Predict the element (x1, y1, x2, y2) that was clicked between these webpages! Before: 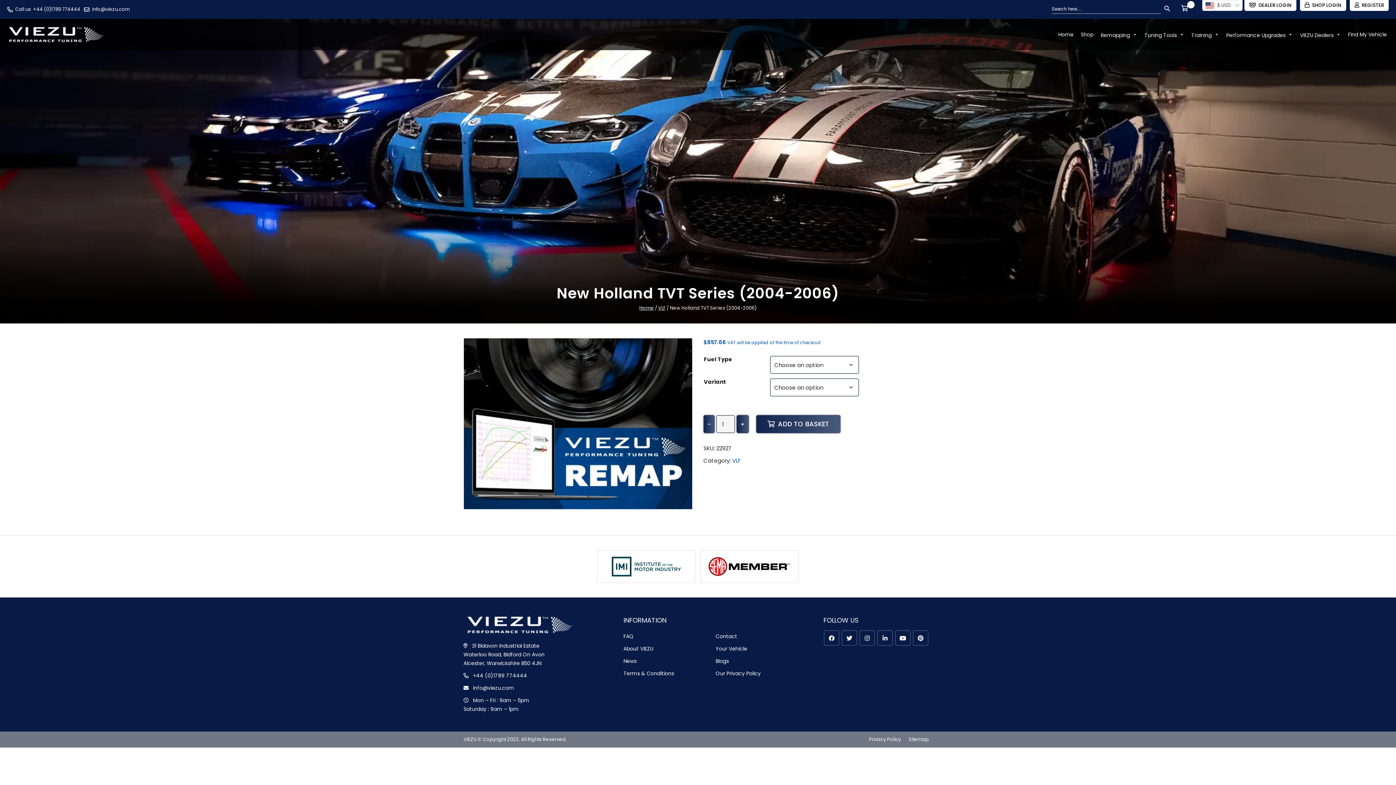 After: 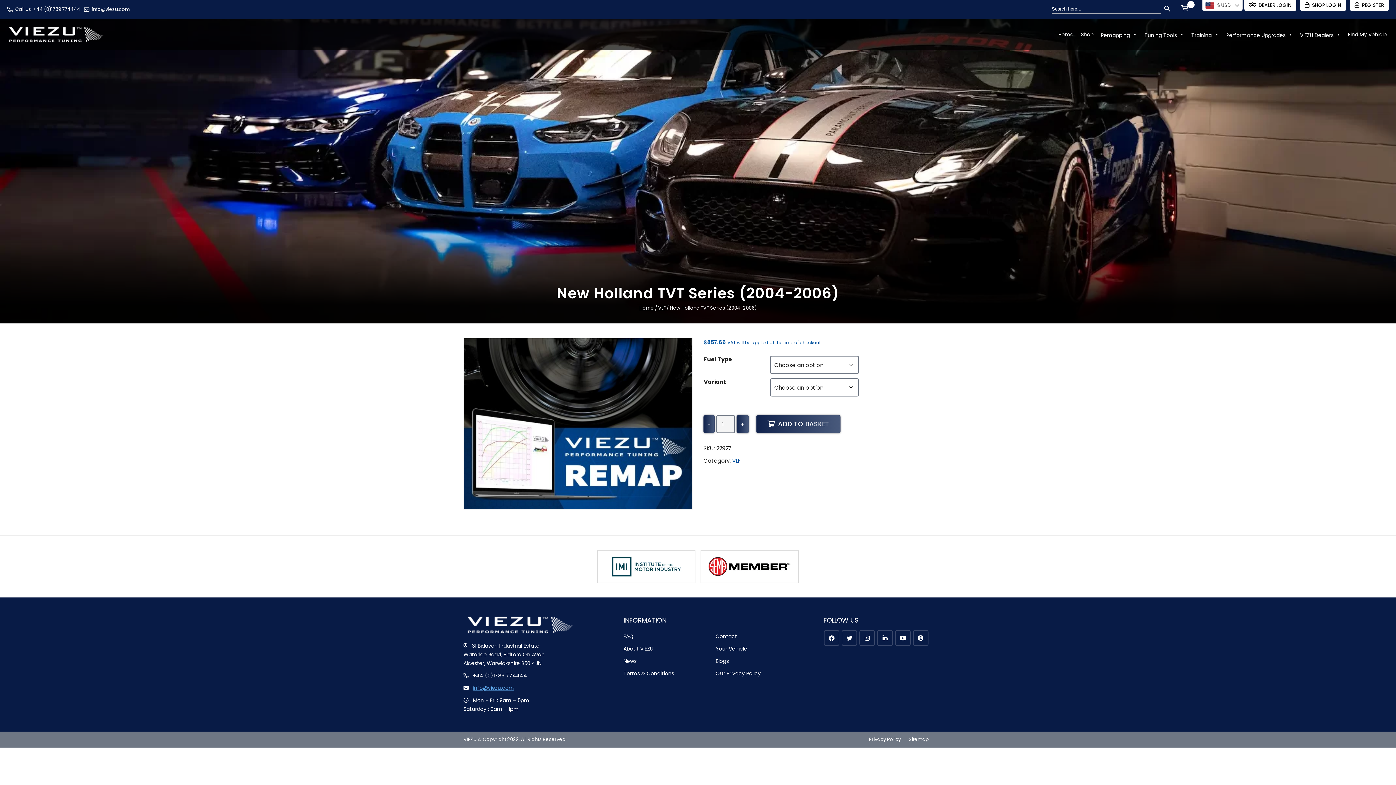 Action: label: info@viezu.com bbox: (473, 684, 514, 691)